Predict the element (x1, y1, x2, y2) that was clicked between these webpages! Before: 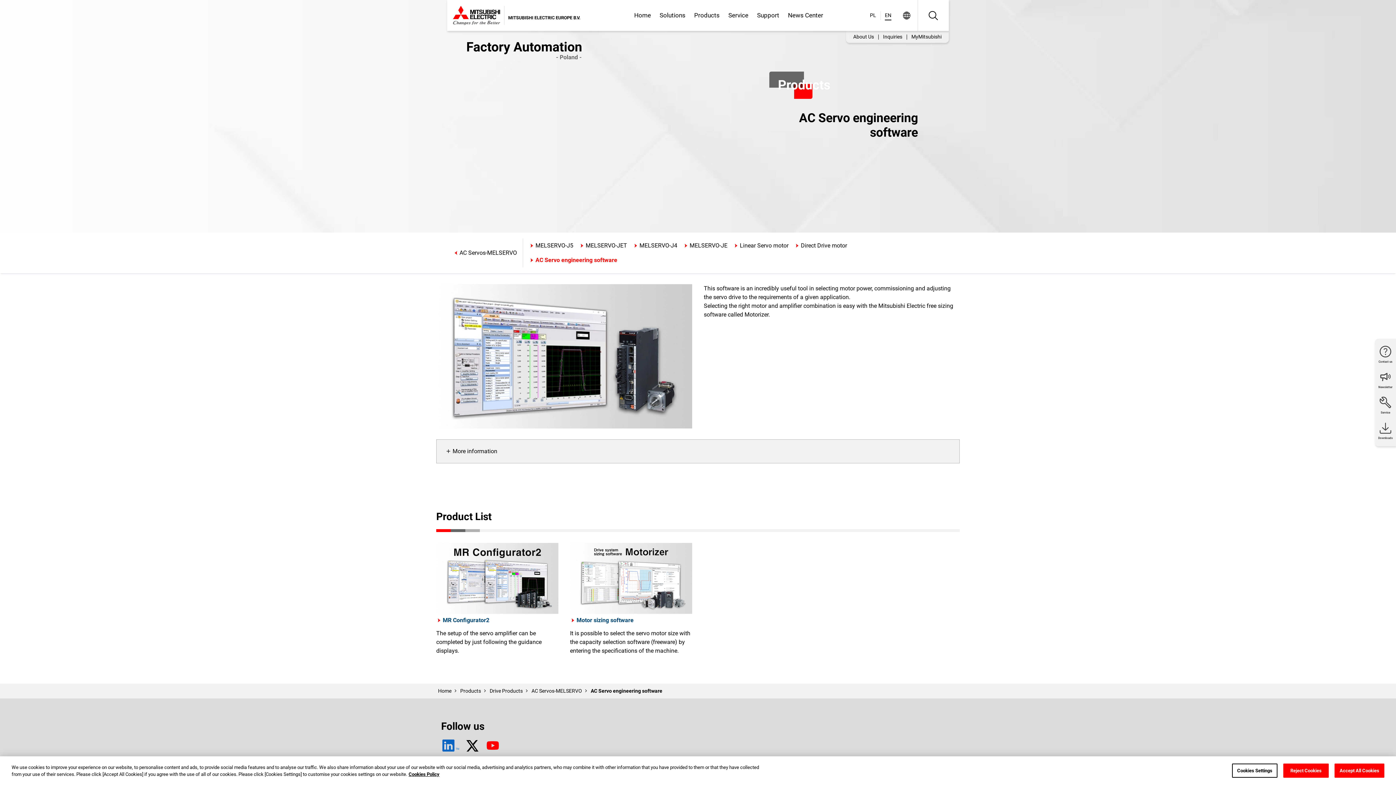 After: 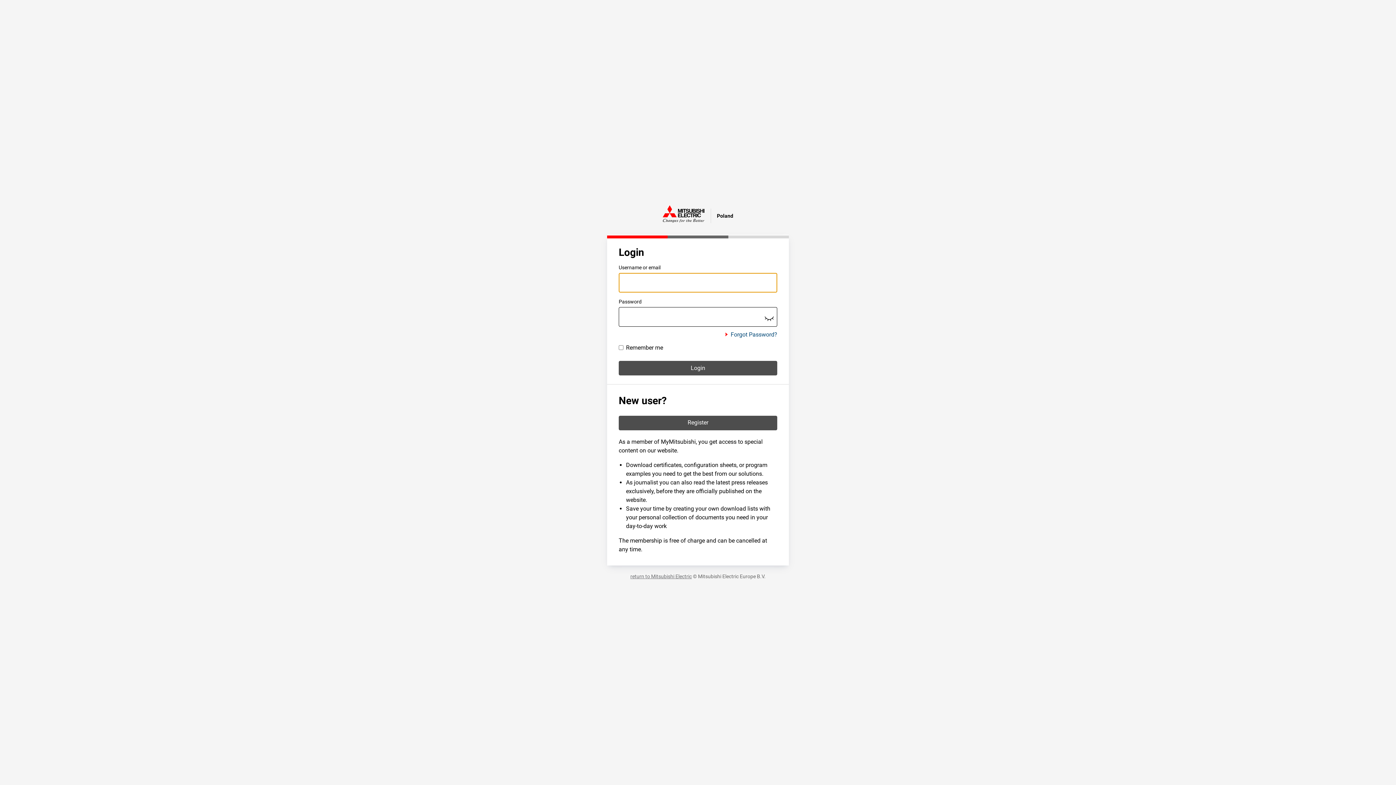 Action: label: MyMitsubishi bbox: (907, 33, 946, 40)